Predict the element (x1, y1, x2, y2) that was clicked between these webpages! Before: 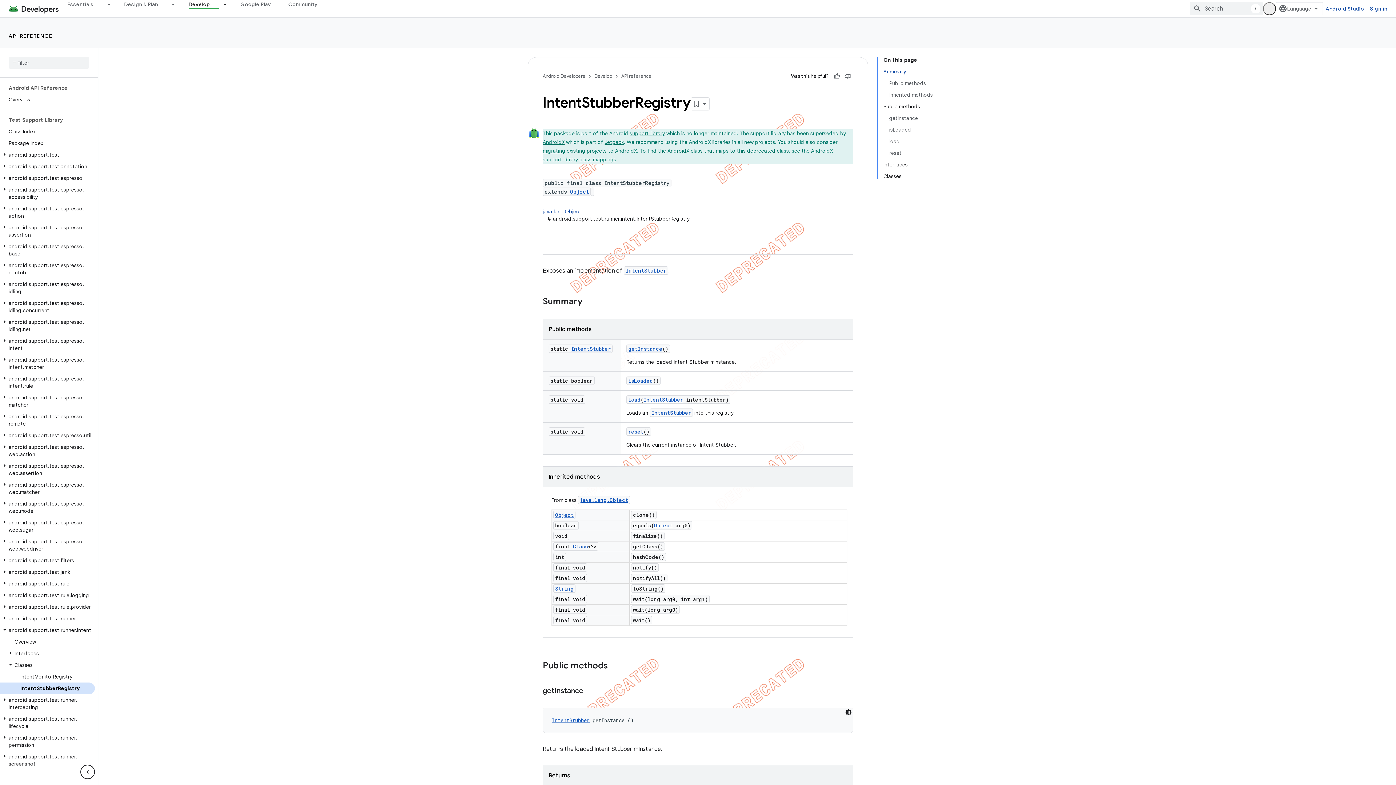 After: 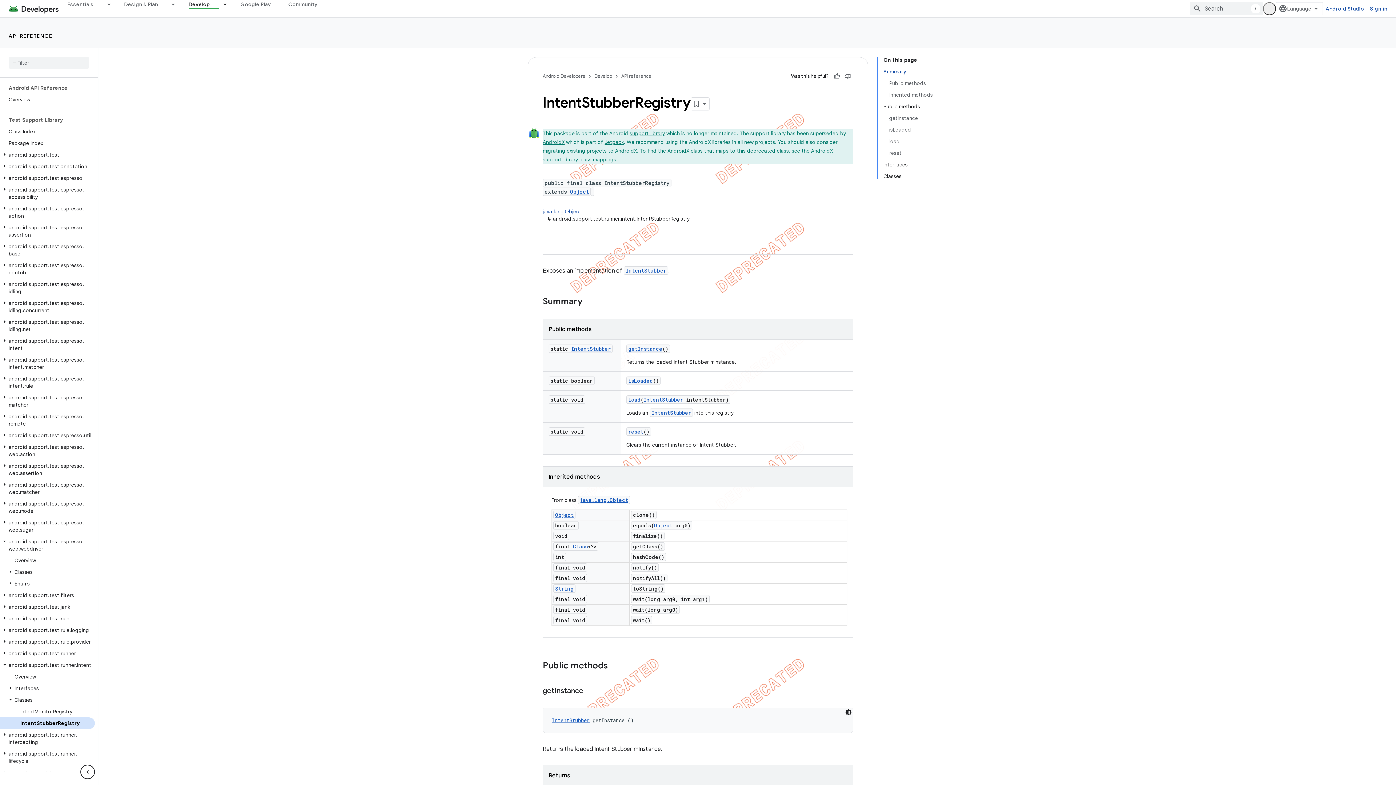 Action: bbox: (0, 538, 9, 544)